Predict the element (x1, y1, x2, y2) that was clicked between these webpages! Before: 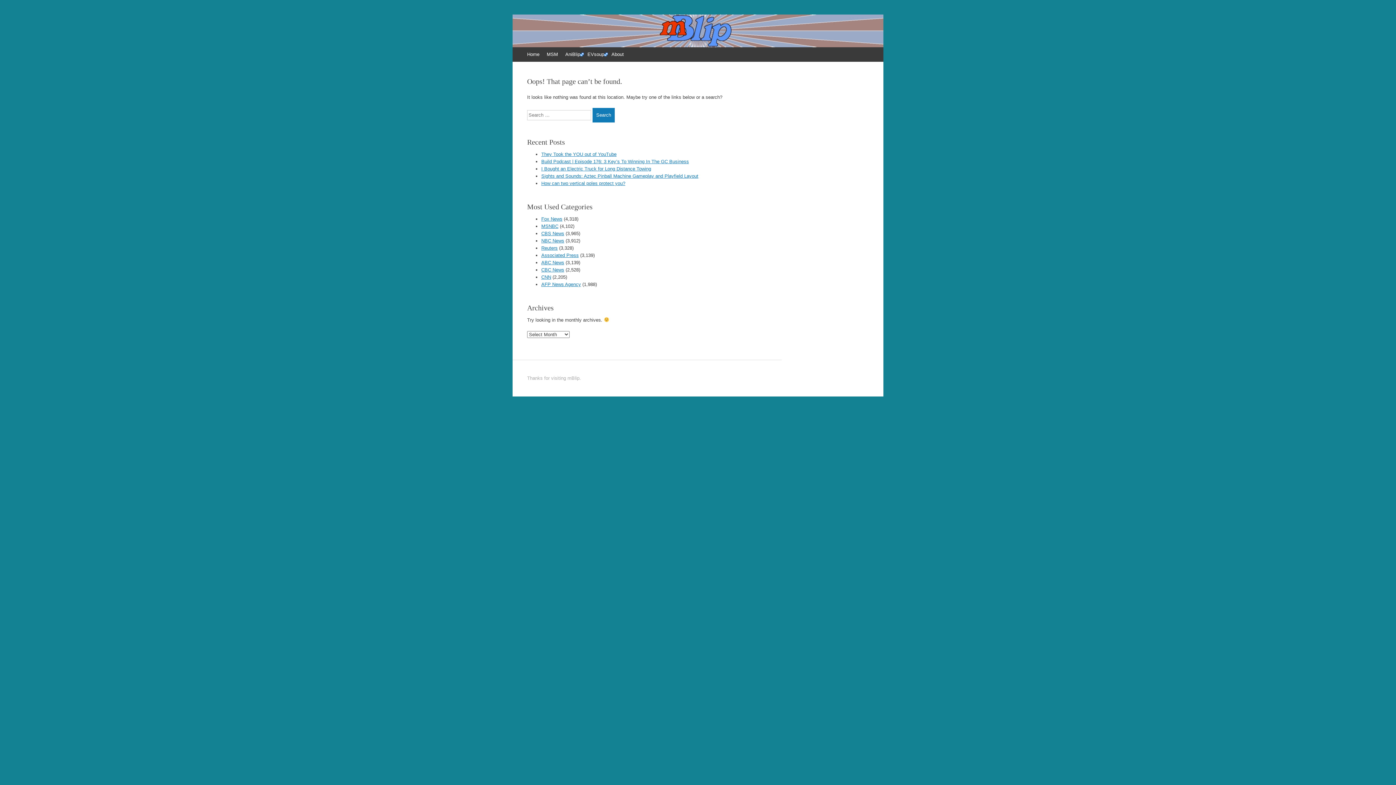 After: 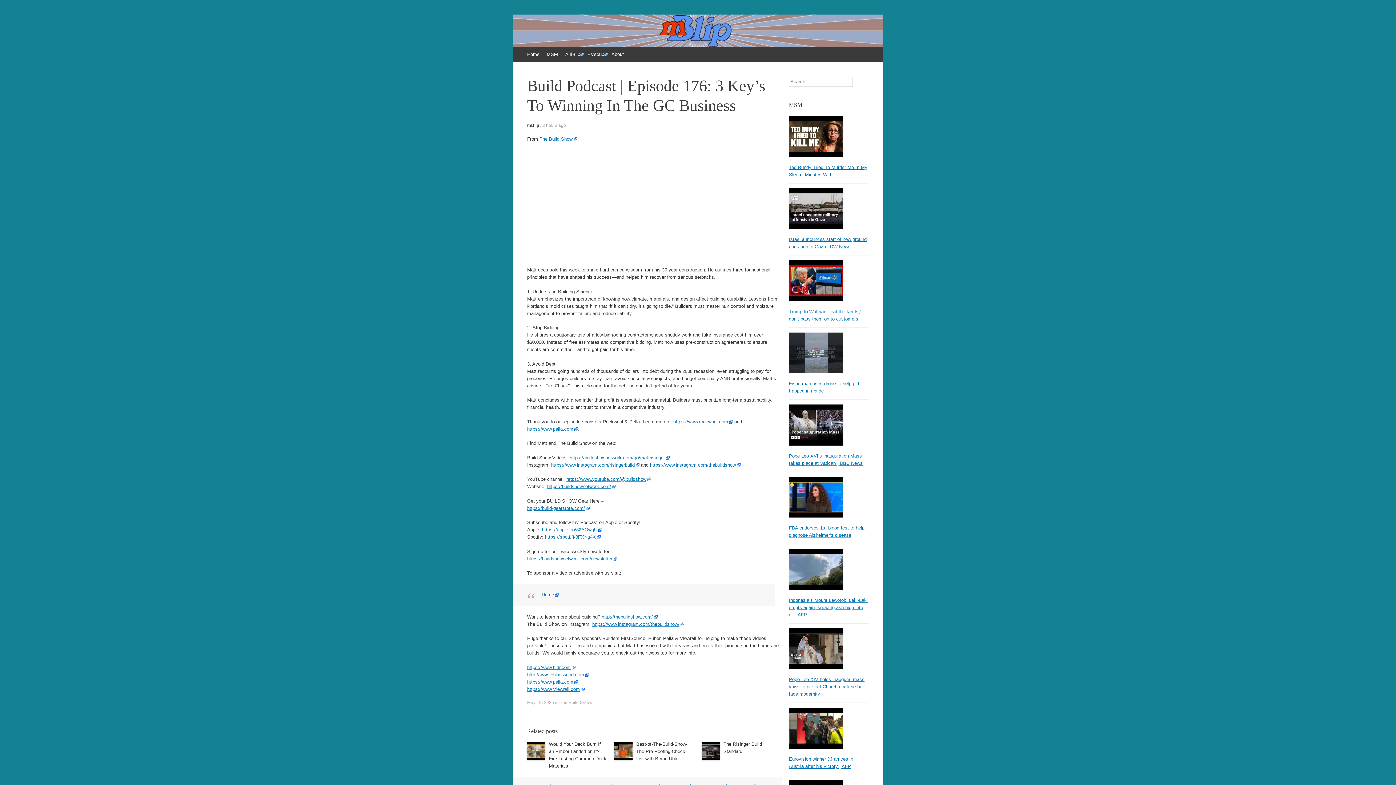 Action: label: Build Podcast | Episode 176: 3 Key’s To Winning In The GC Business bbox: (541, 158, 689, 164)